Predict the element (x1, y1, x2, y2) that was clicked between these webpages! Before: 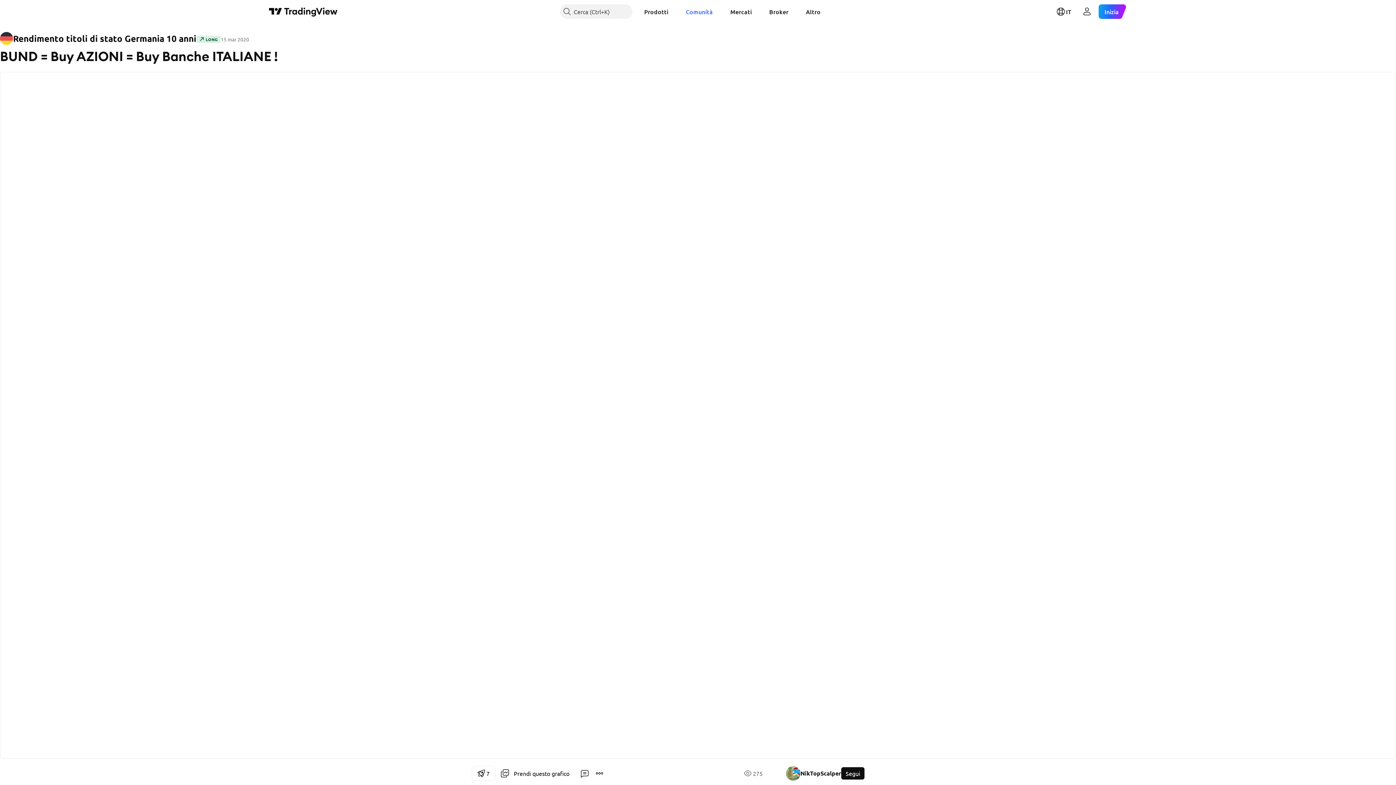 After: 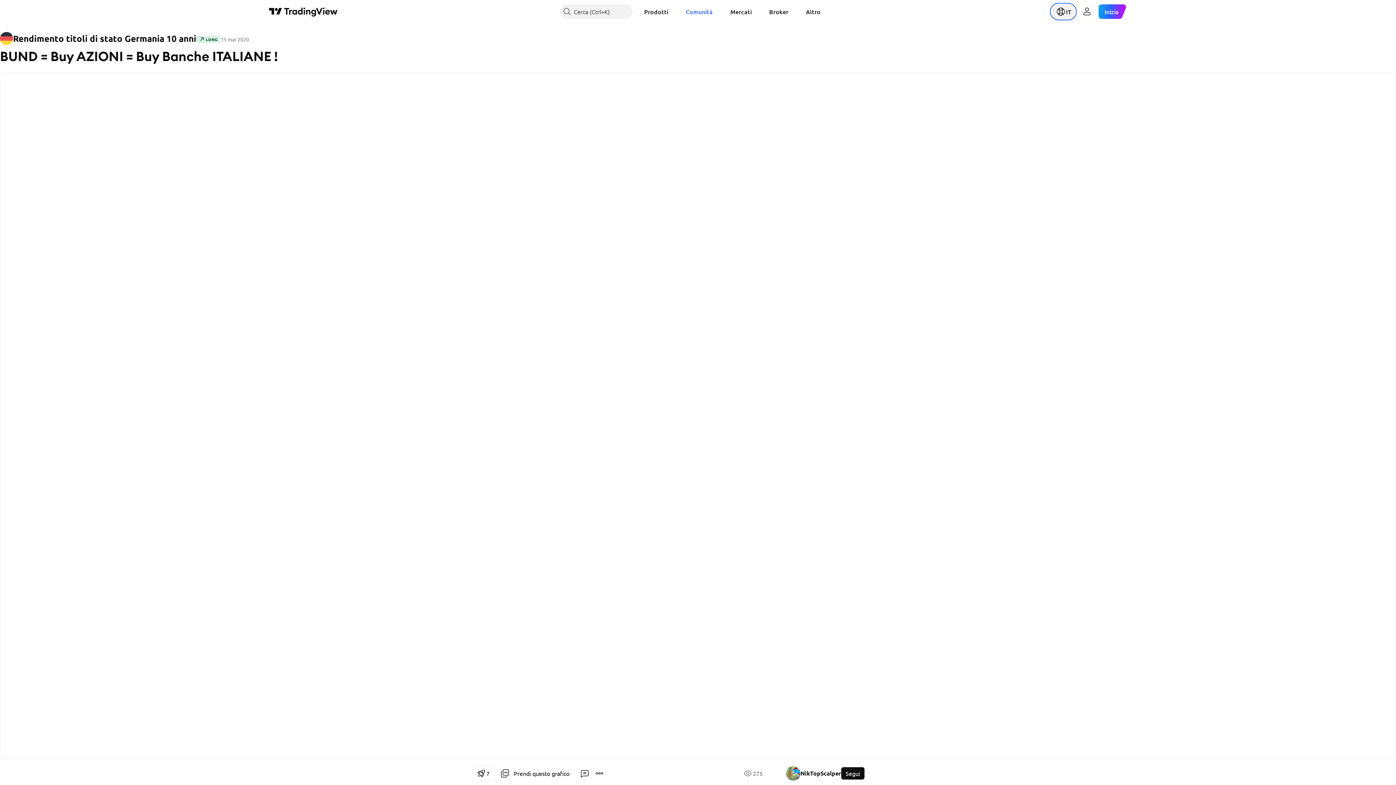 Action: label: Apri menu delle lingue bbox: (1051, 4, 1075, 18)